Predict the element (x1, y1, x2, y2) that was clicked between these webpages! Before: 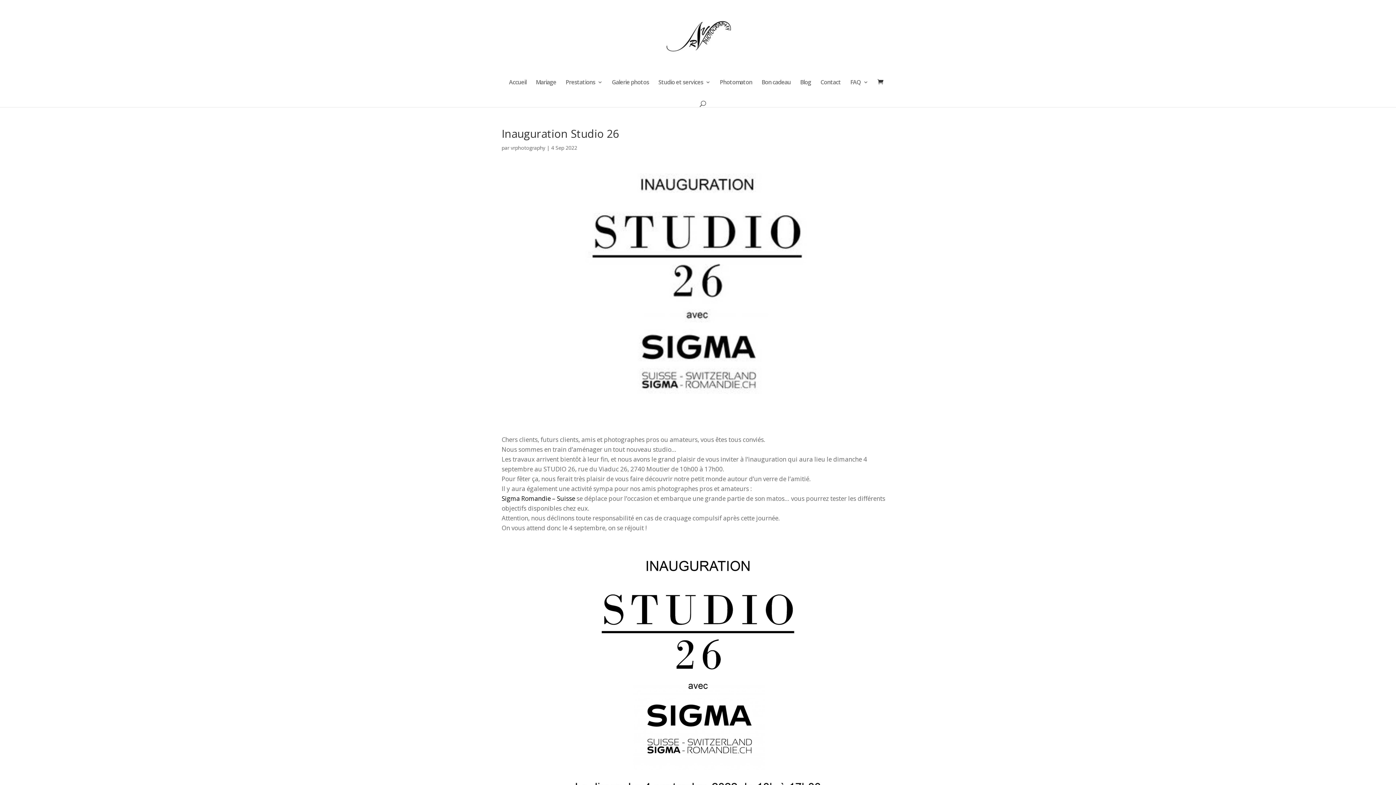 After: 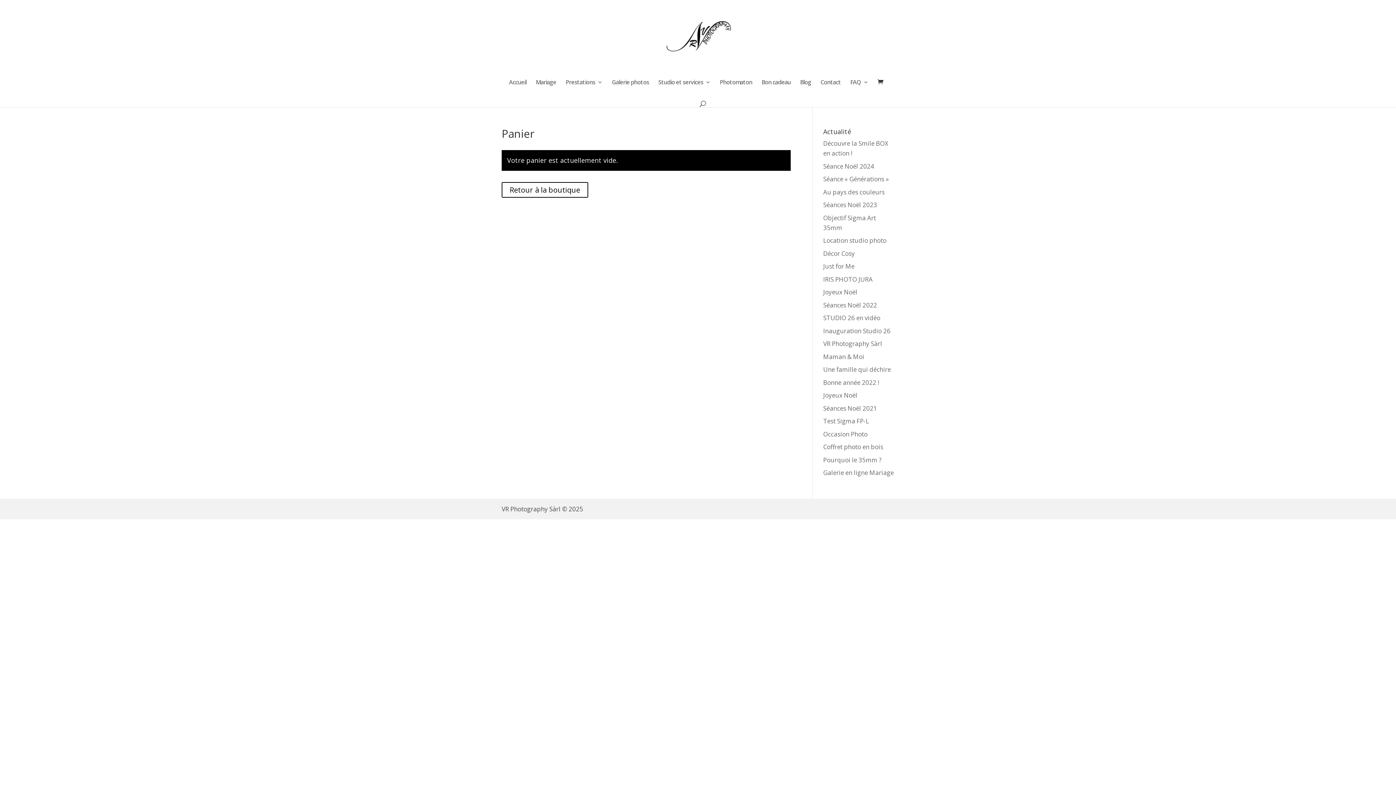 Action: bbox: (877, 78, 887, 86) label:  